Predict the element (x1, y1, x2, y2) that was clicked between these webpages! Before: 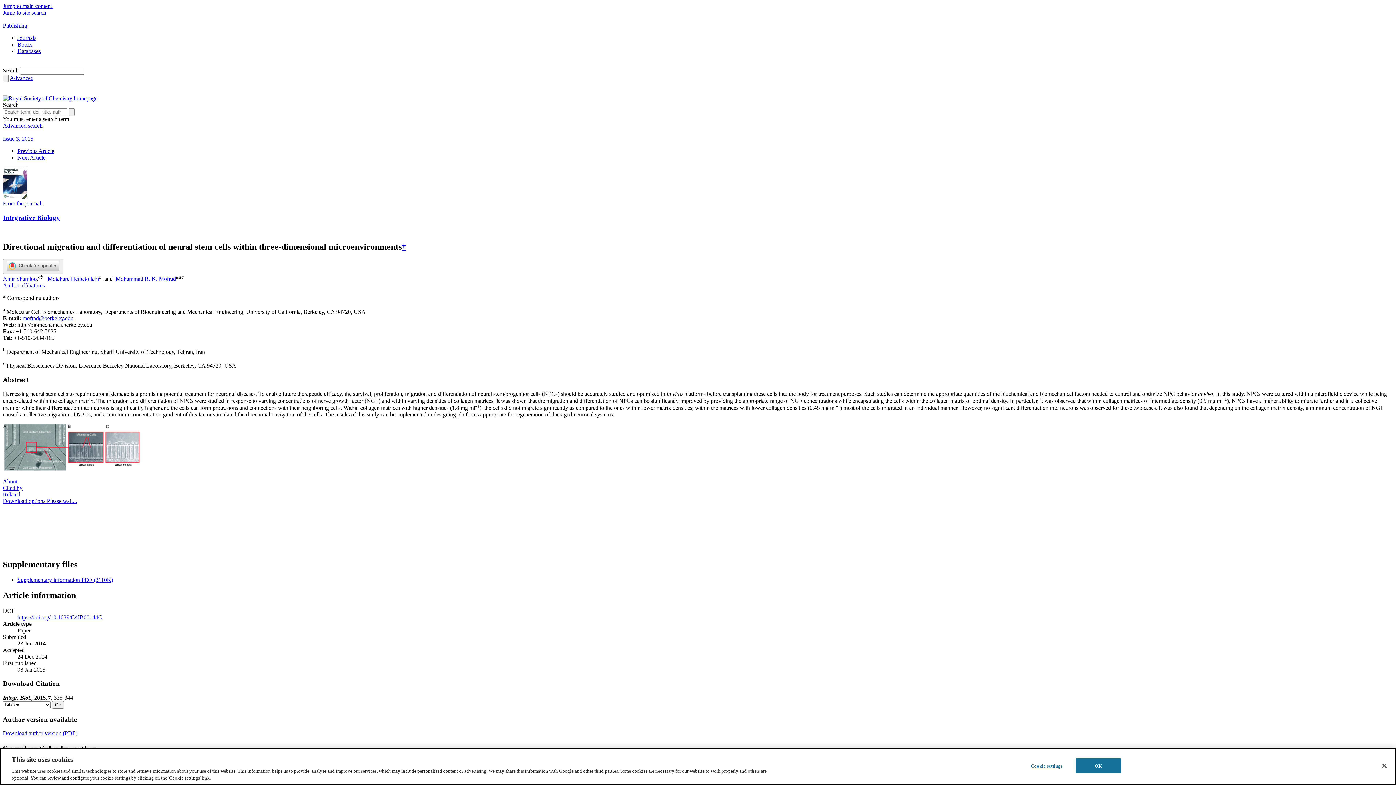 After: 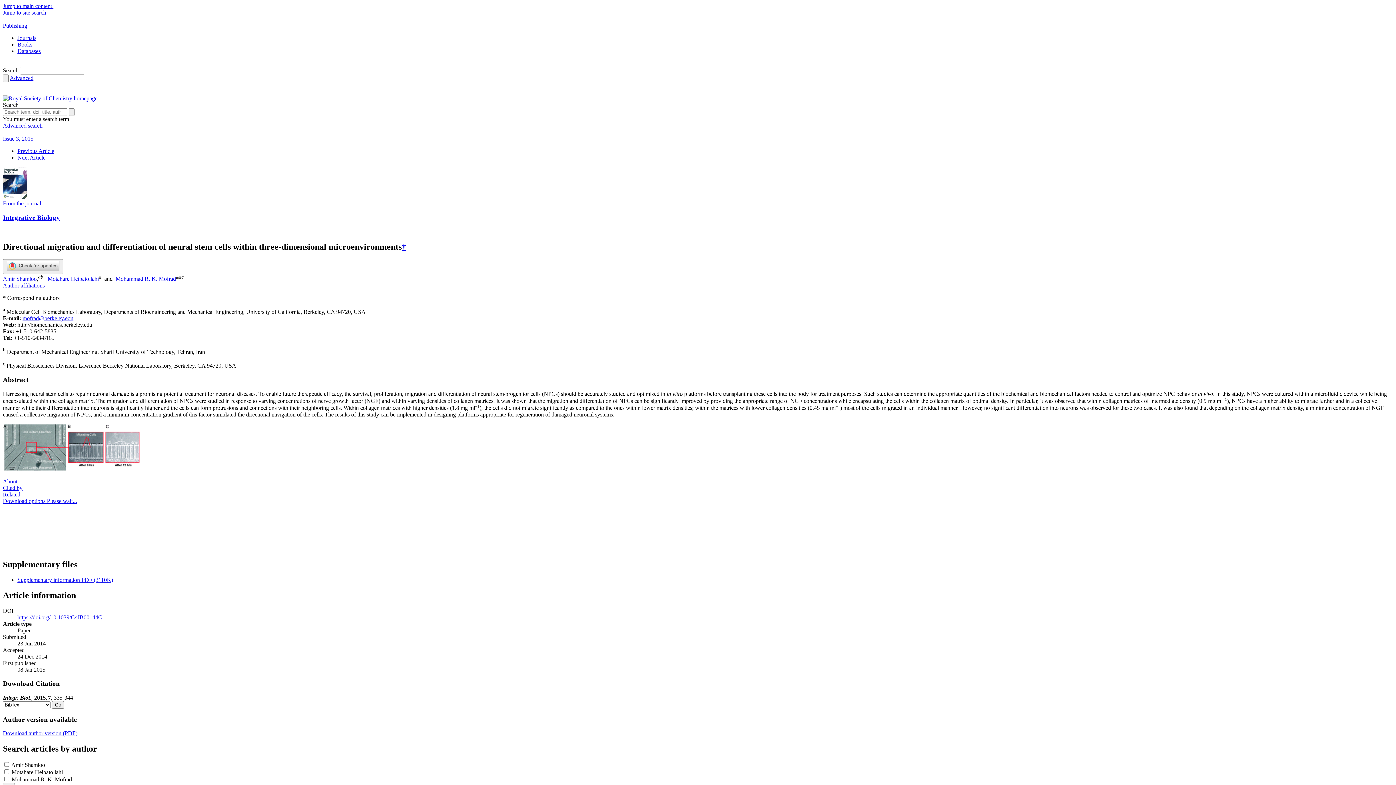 Action: label: mofrad@berkeley.edu bbox: (22, 315, 73, 321)